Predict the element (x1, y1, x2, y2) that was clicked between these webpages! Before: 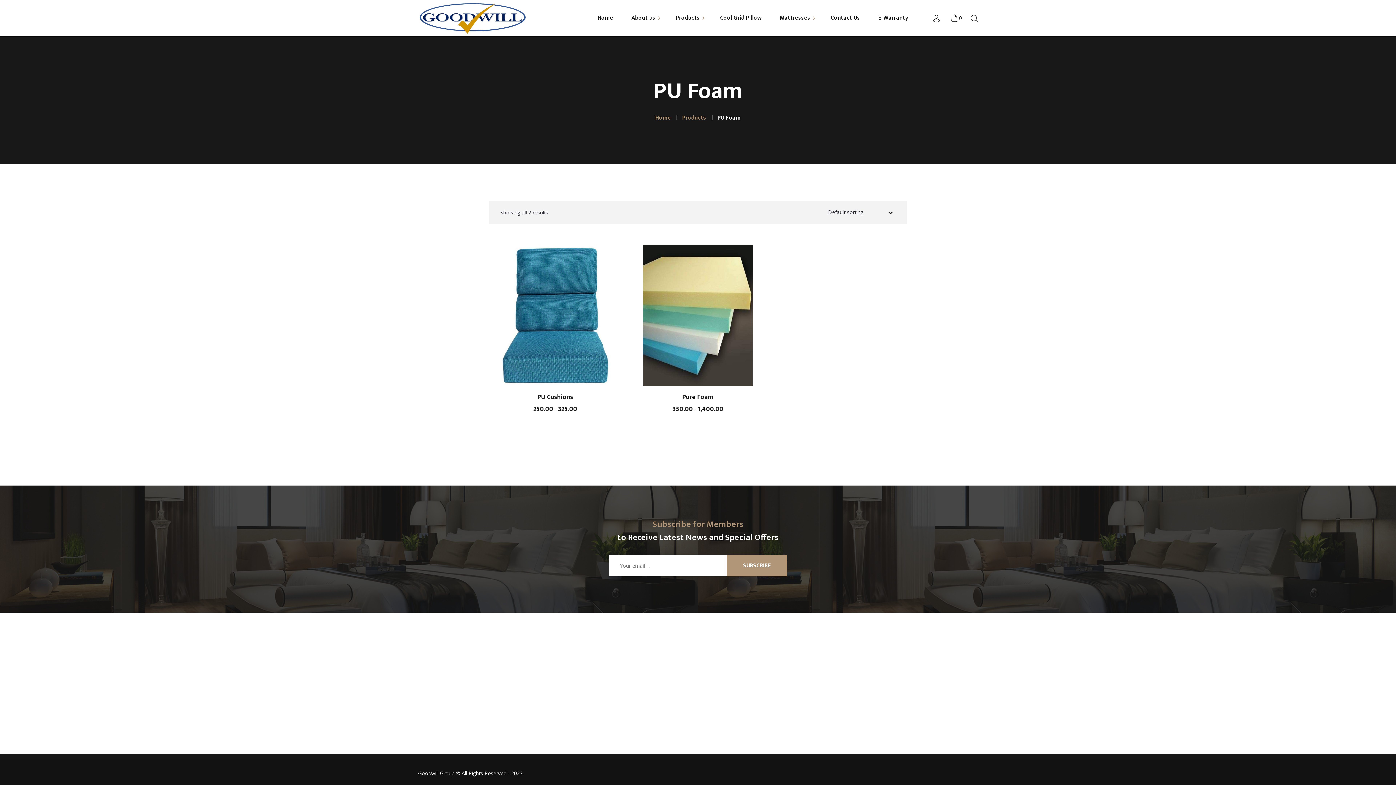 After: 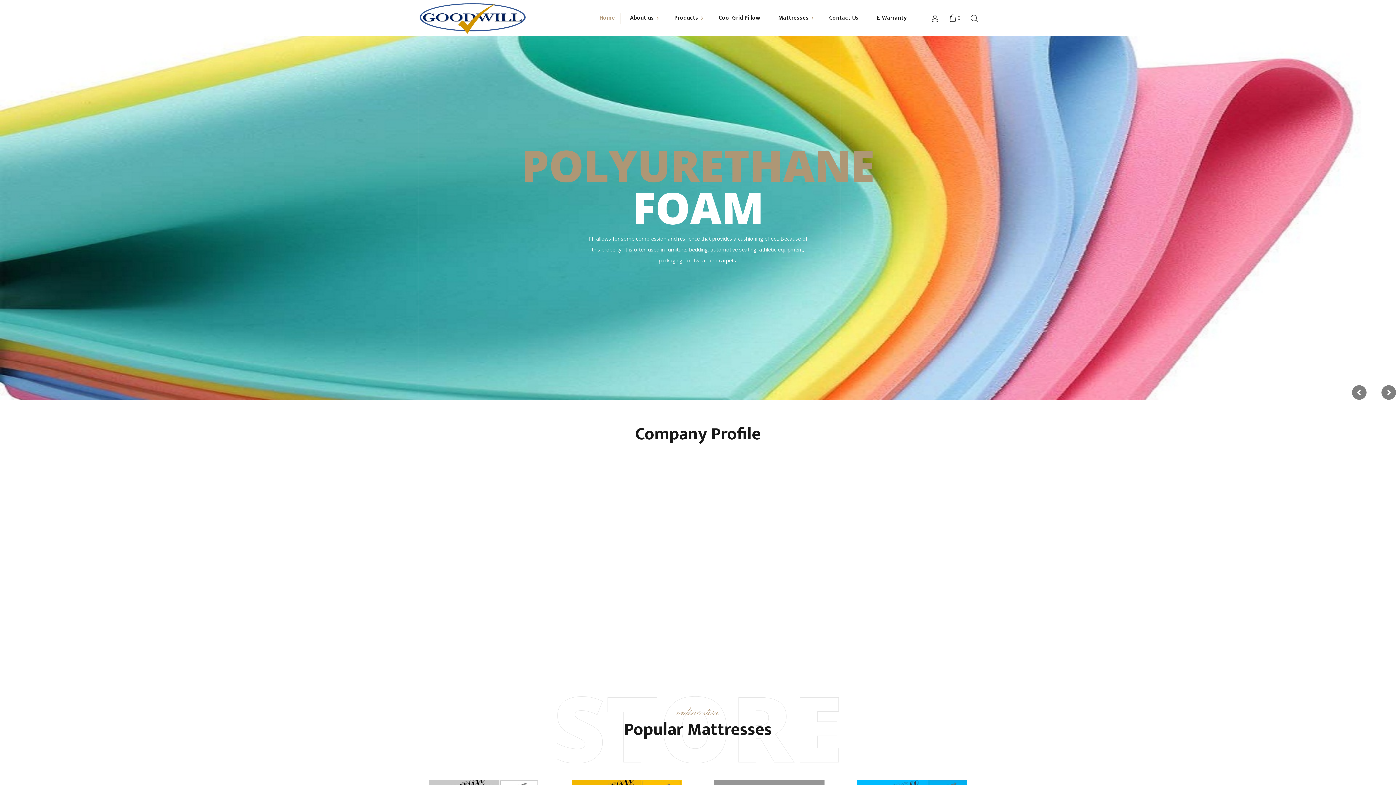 Action: bbox: (588, 14, 622, 21) label: Home